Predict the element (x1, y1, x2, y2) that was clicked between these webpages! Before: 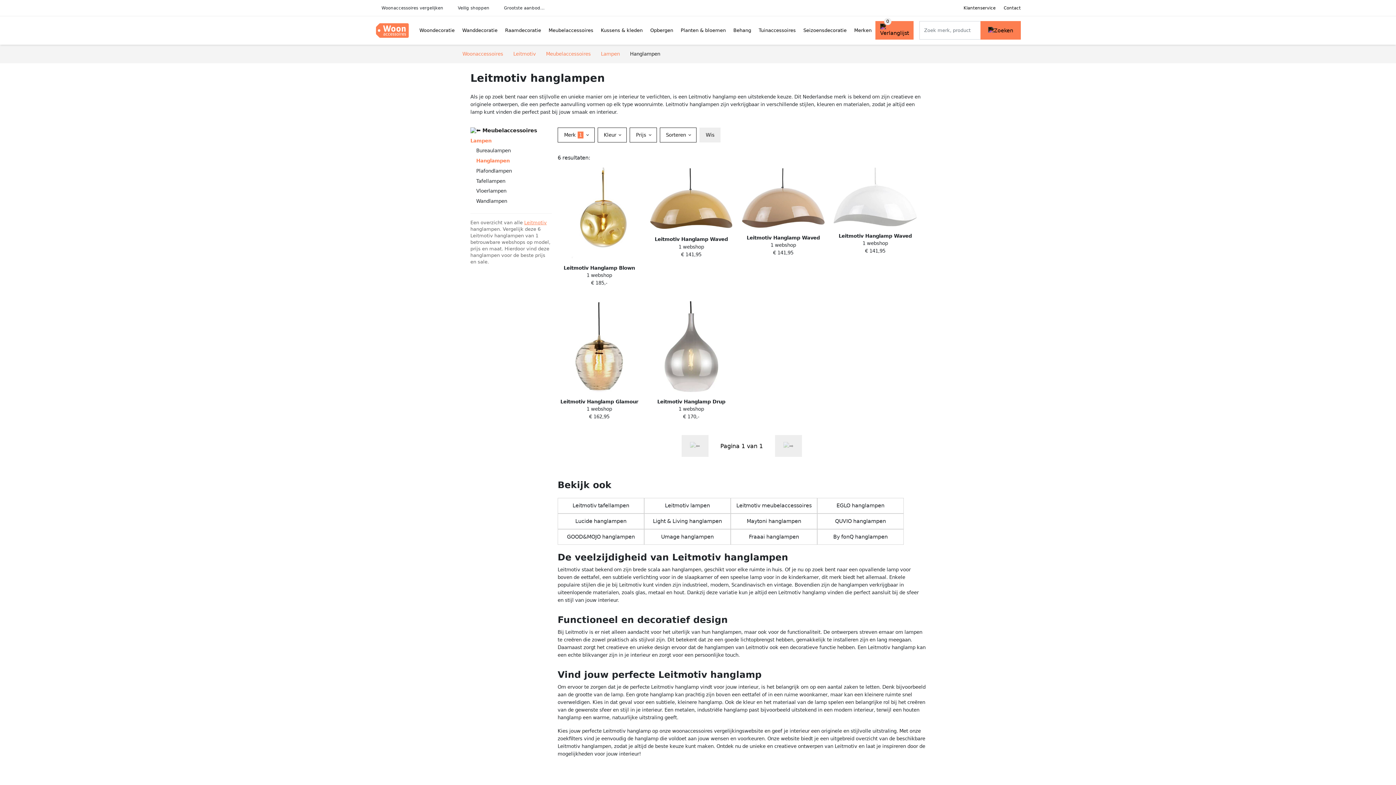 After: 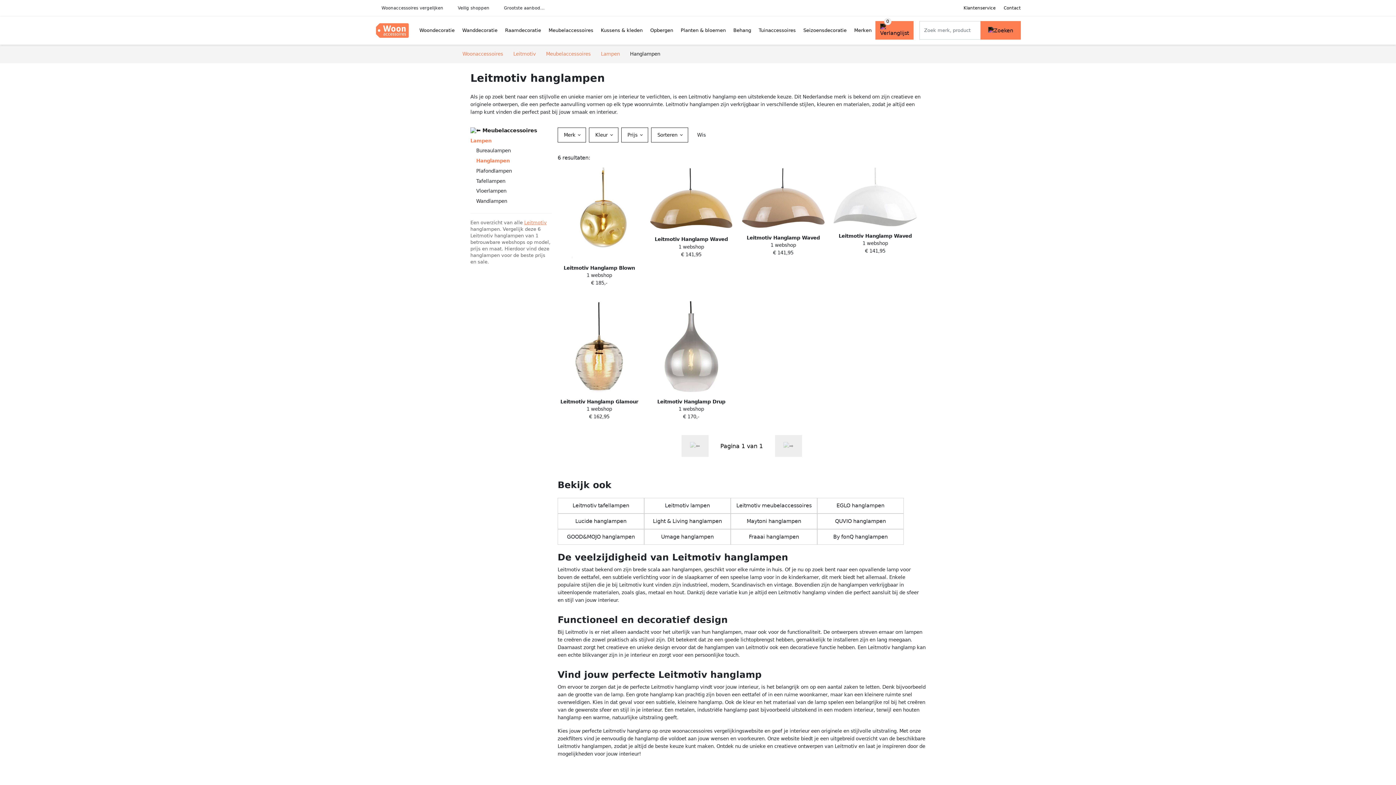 Action: bbox: (699, 127, 720, 142) label: Wis